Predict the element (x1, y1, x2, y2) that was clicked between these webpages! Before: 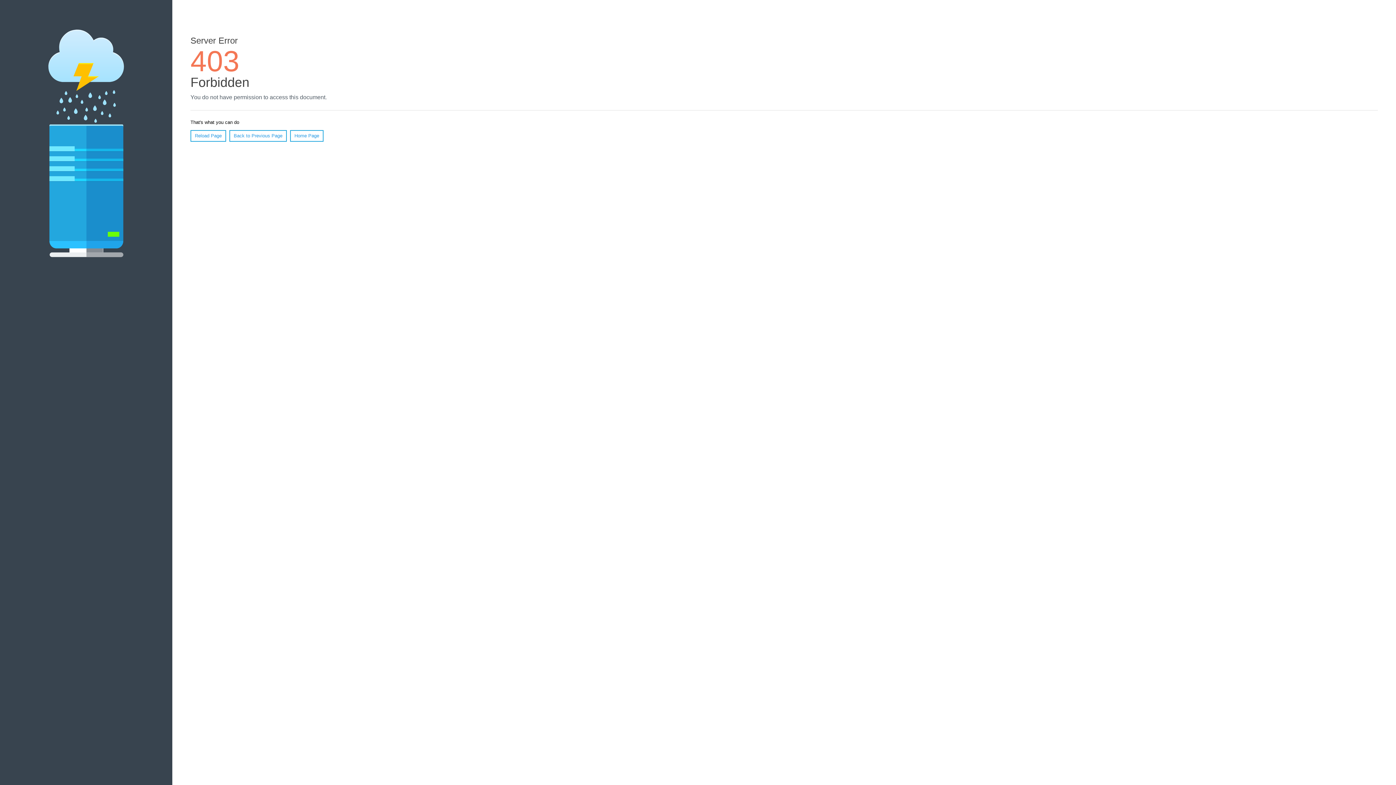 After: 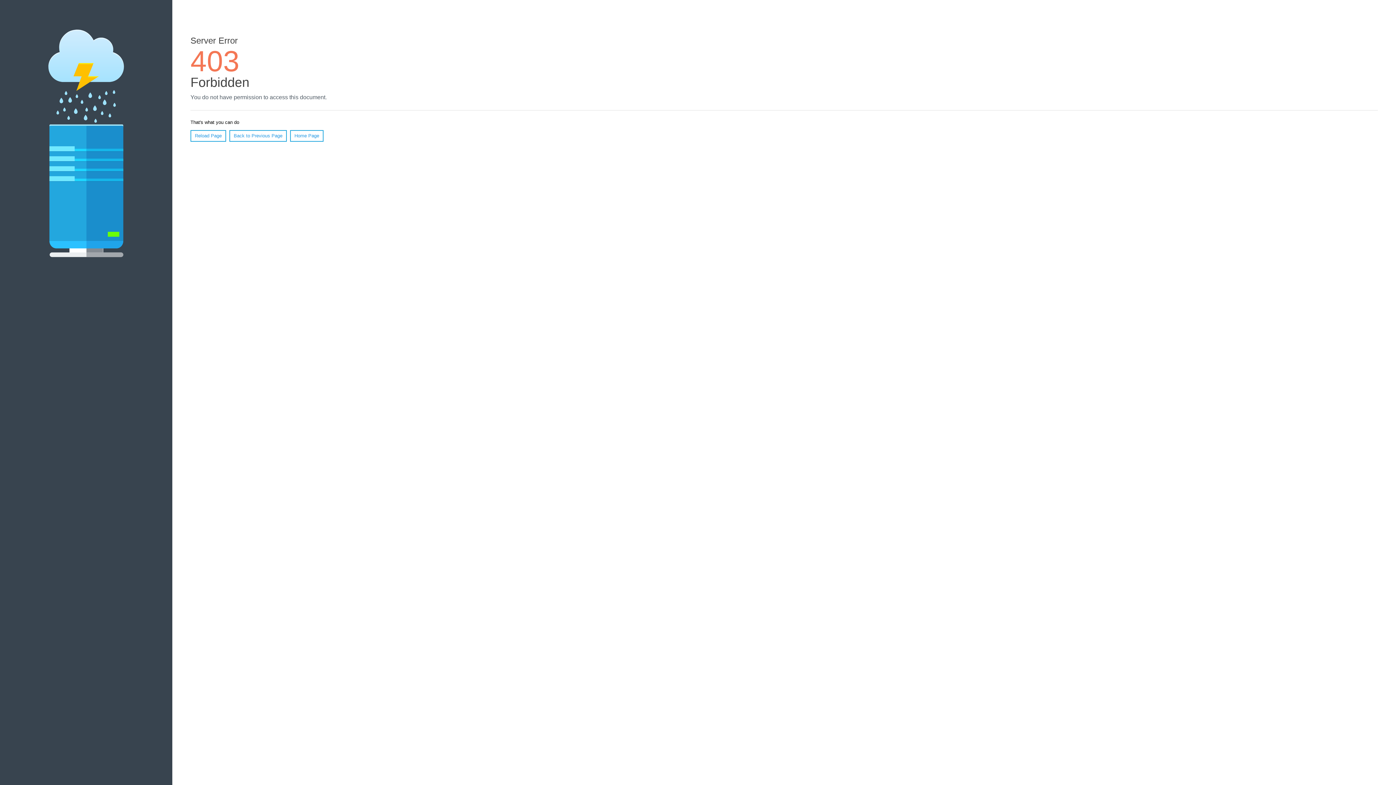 Action: bbox: (190, 130, 226, 141) label: Reload Page